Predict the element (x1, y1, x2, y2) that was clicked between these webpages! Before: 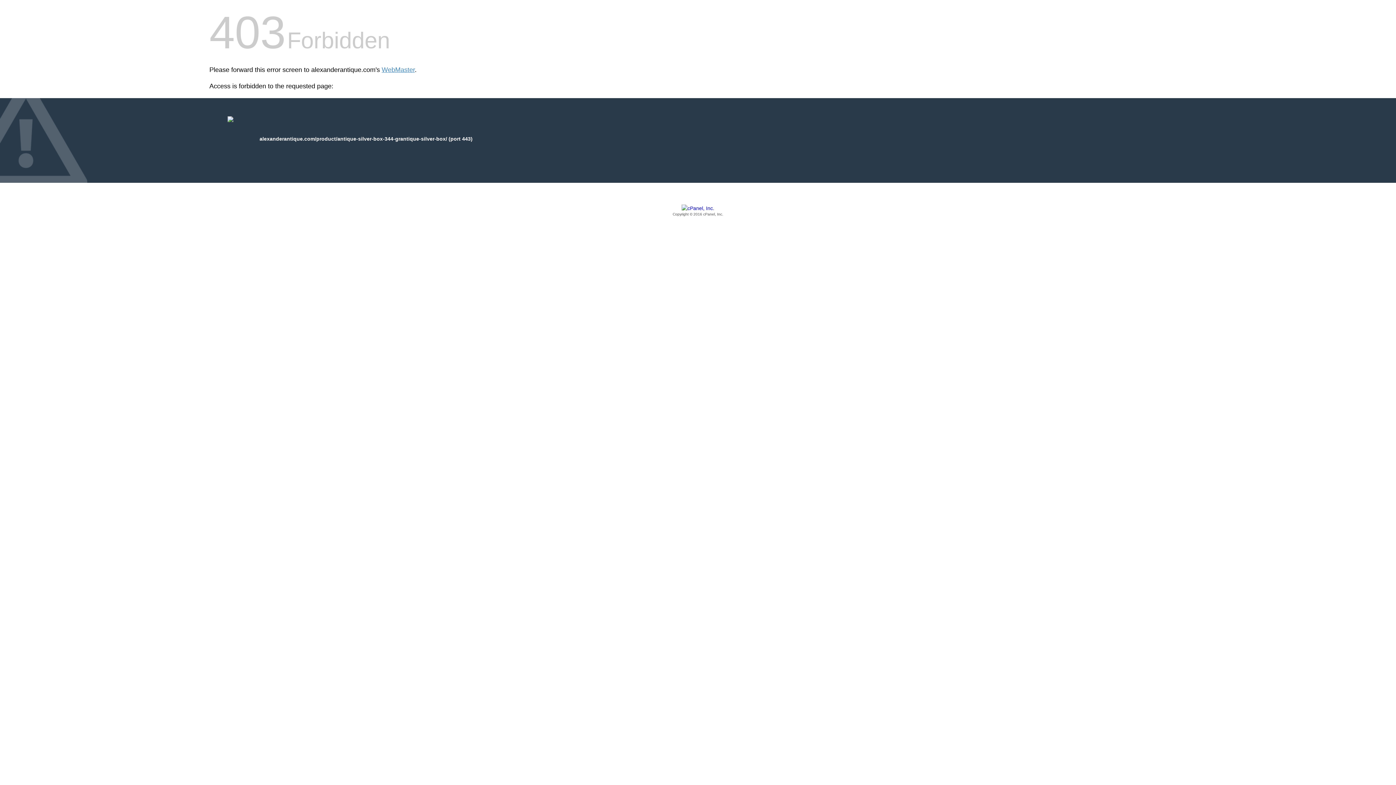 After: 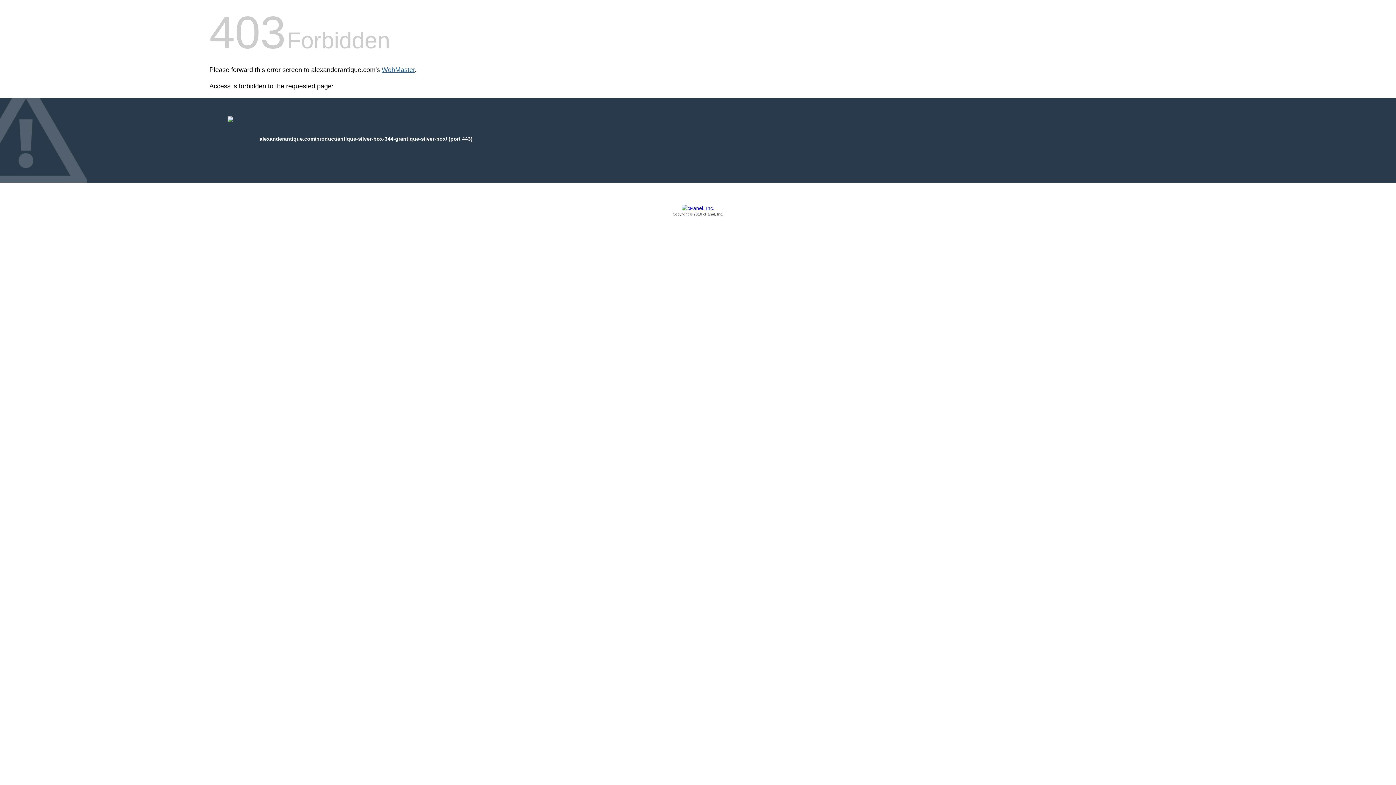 Action: label: WebMaster bbox: (381, 66, 414, 73)